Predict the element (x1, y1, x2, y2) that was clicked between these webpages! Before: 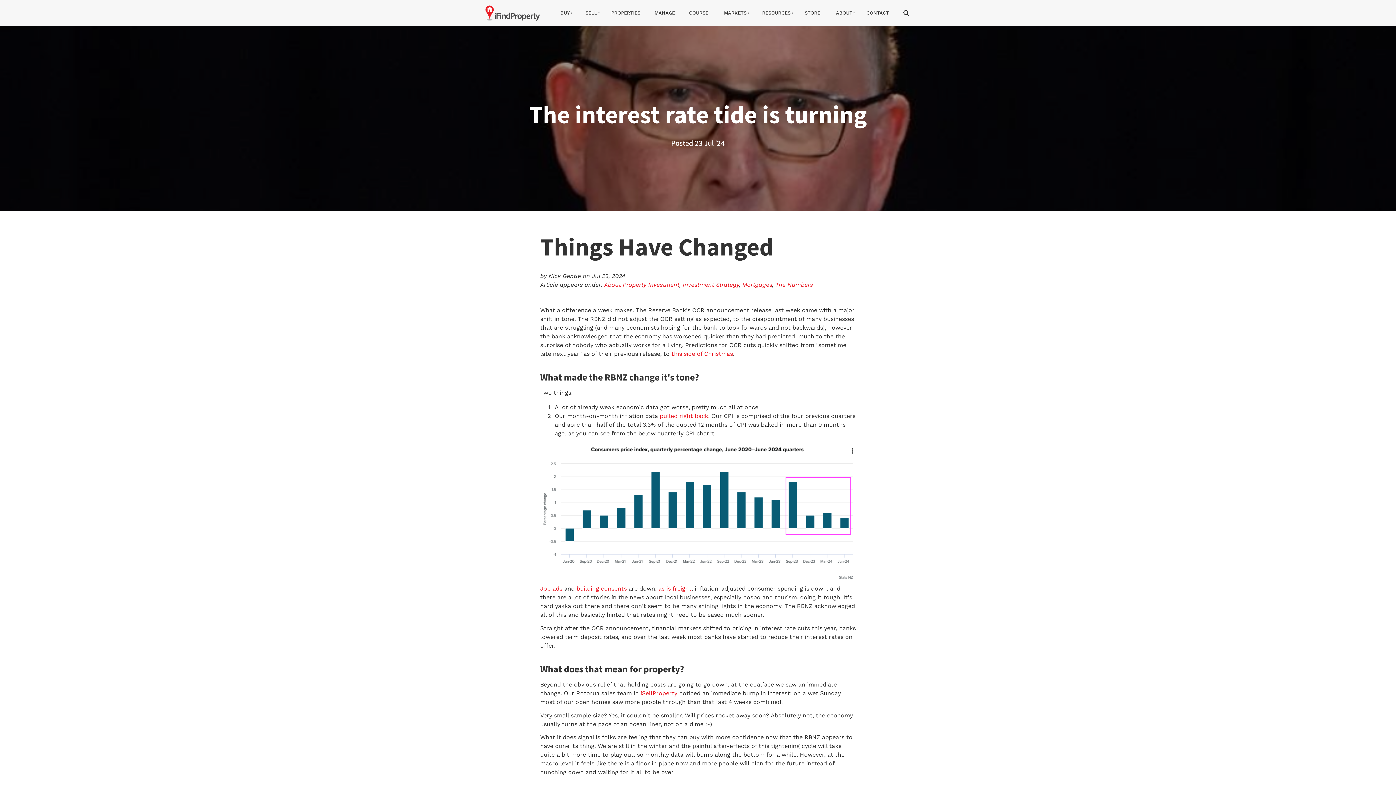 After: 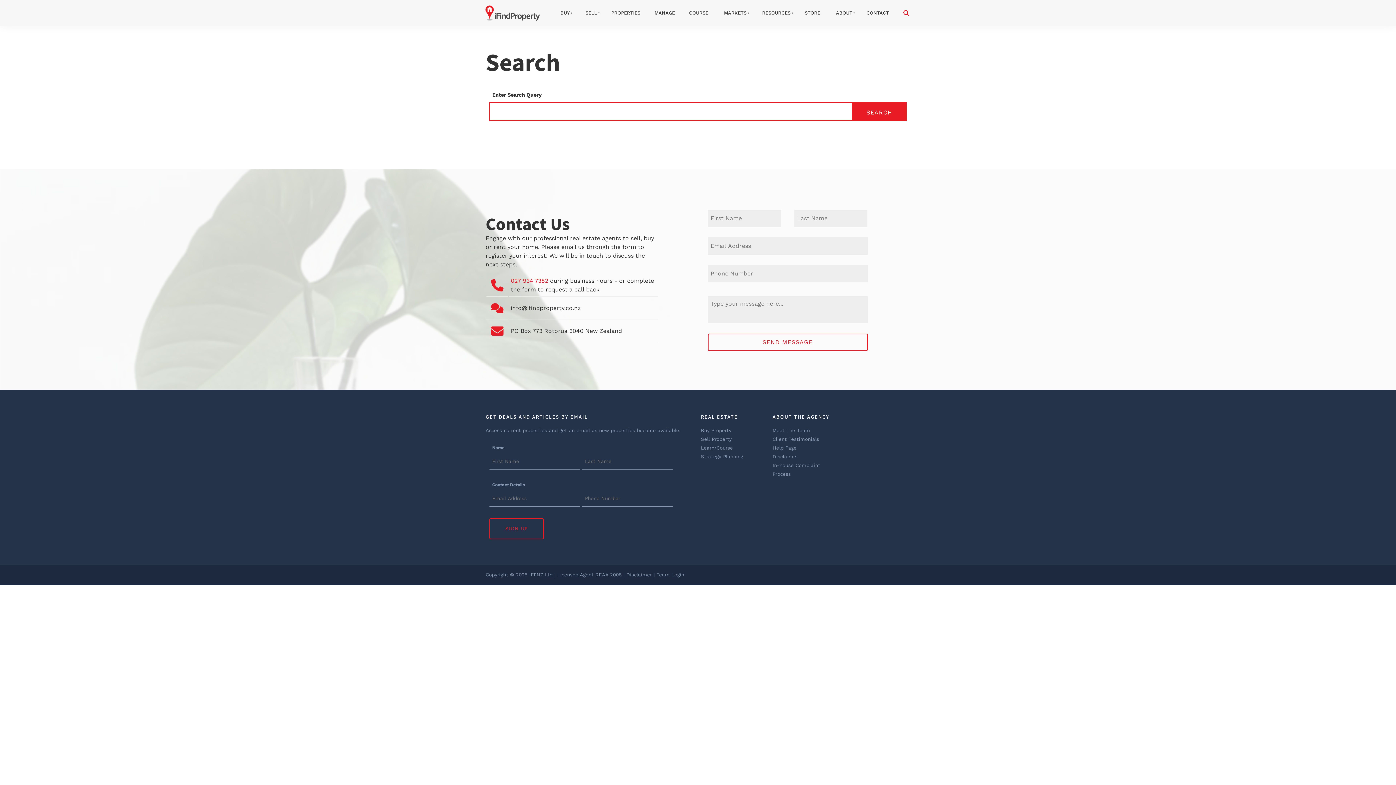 Action: bbox: (896, 3, 916, 22)